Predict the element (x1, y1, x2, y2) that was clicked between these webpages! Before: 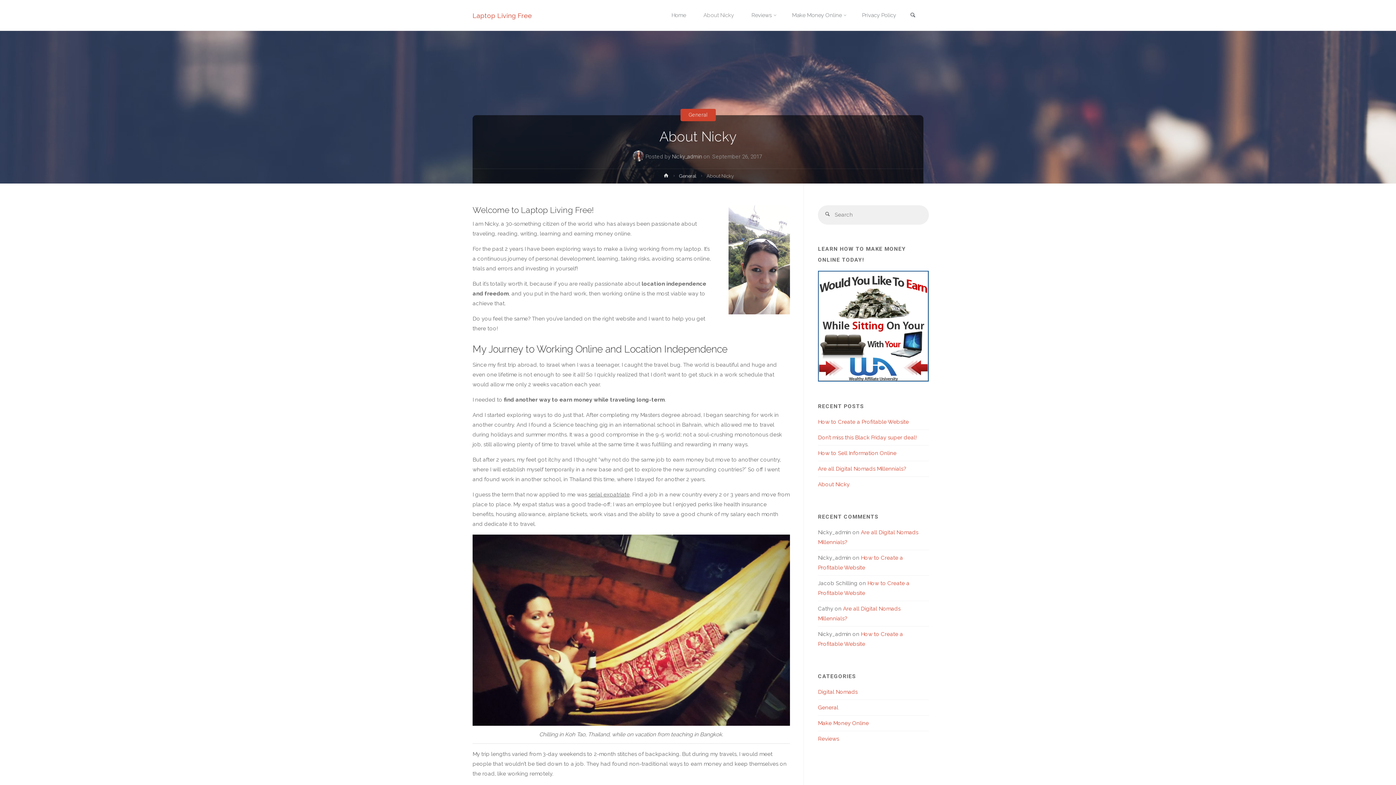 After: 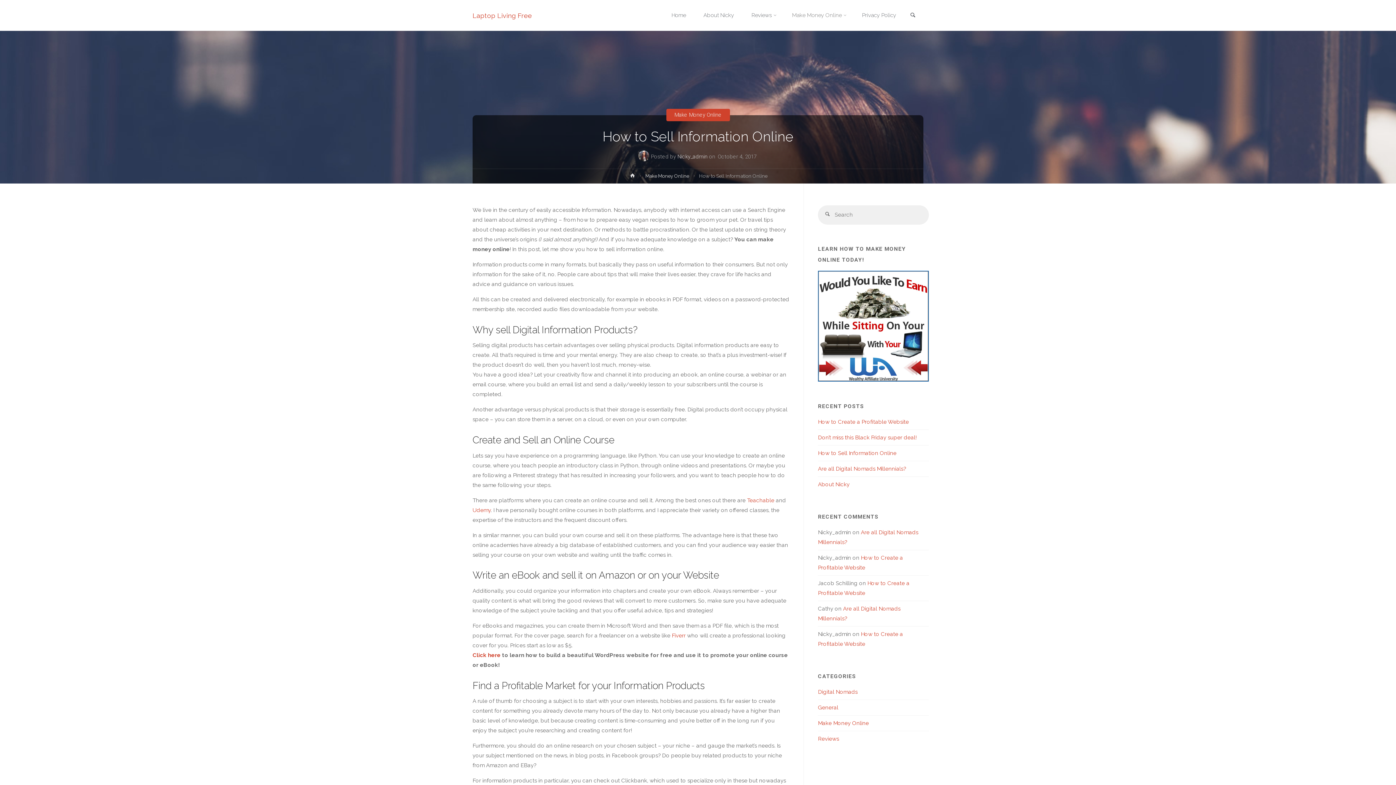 Action: label: How to Sell Information Online bbox: (818, 450, 896, 456)